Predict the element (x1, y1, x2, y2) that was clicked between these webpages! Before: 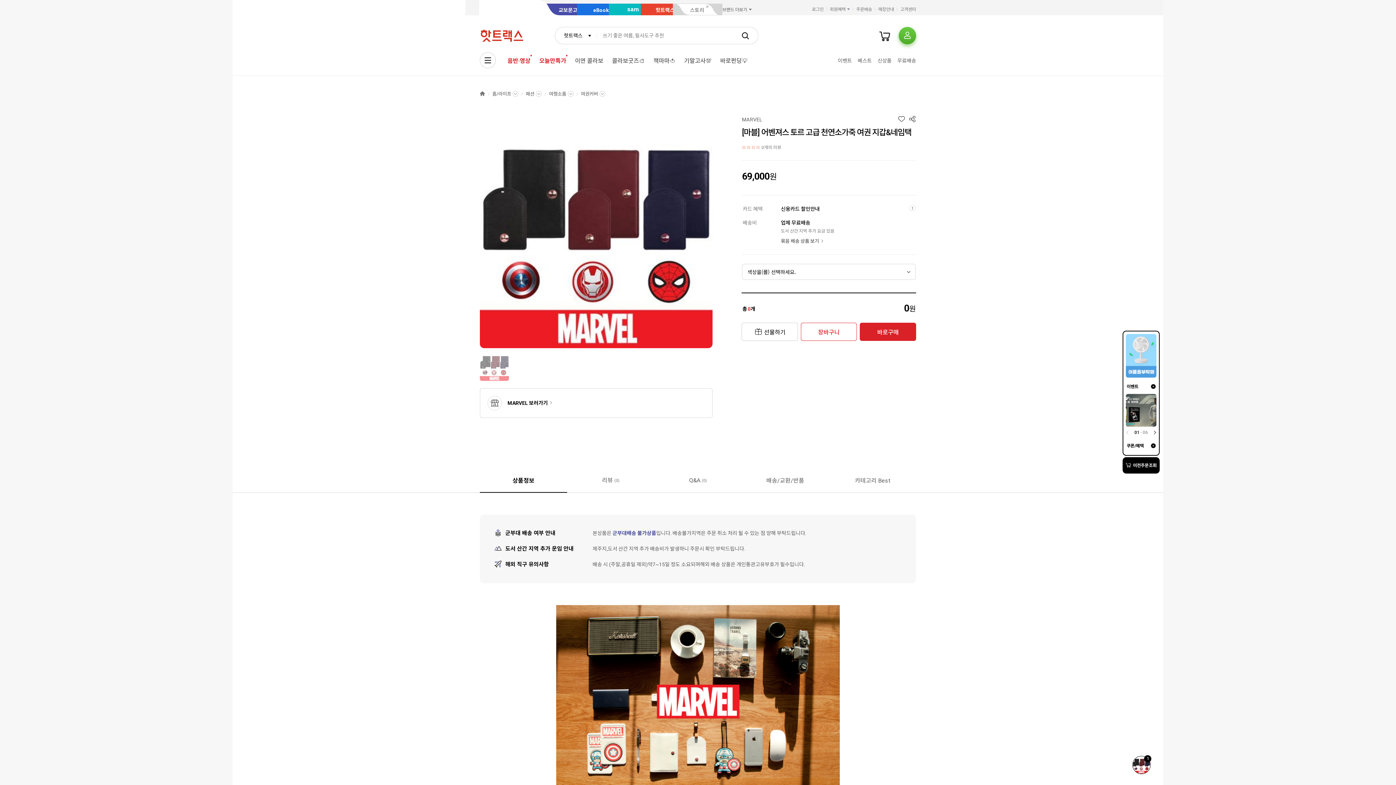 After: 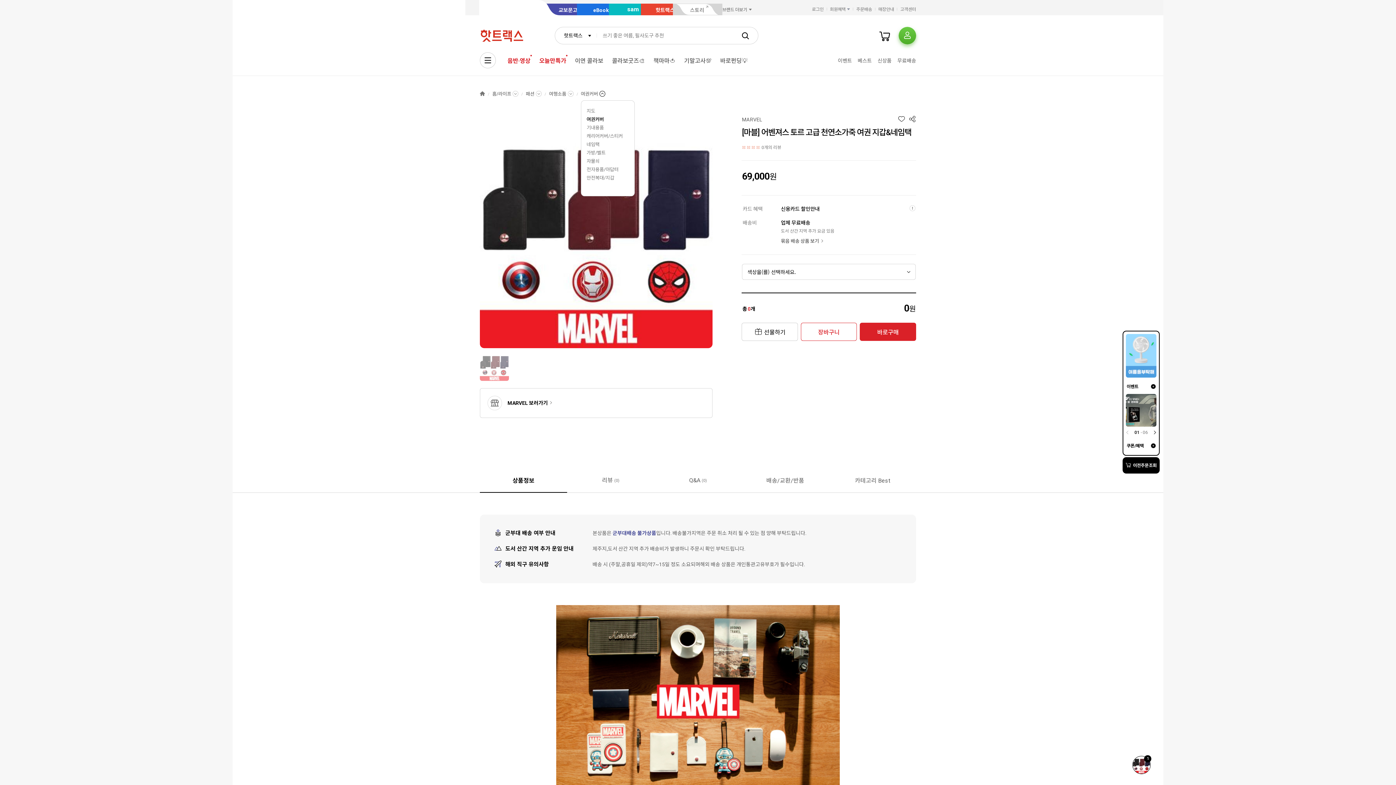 Action: bbox: (580, 90, 605, 100) label: 여권커버